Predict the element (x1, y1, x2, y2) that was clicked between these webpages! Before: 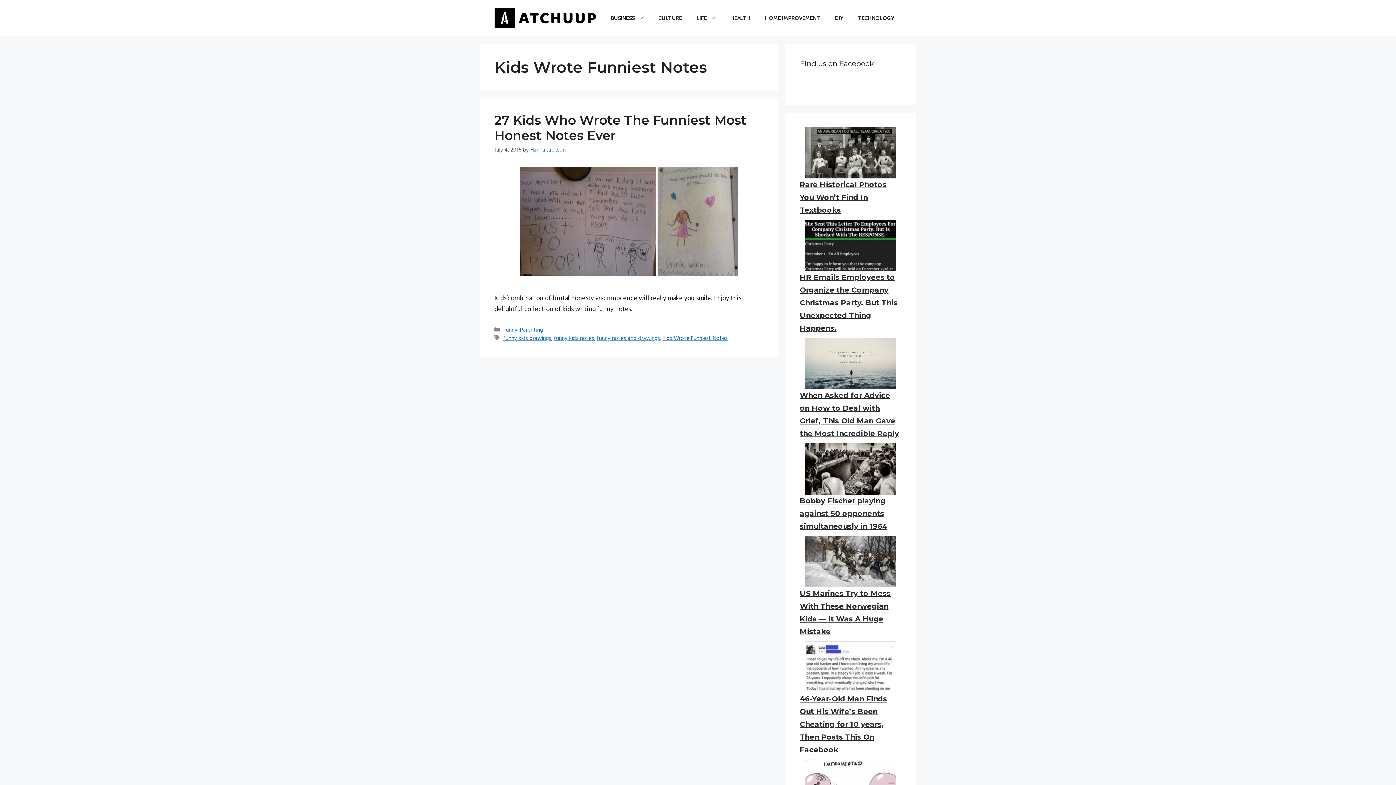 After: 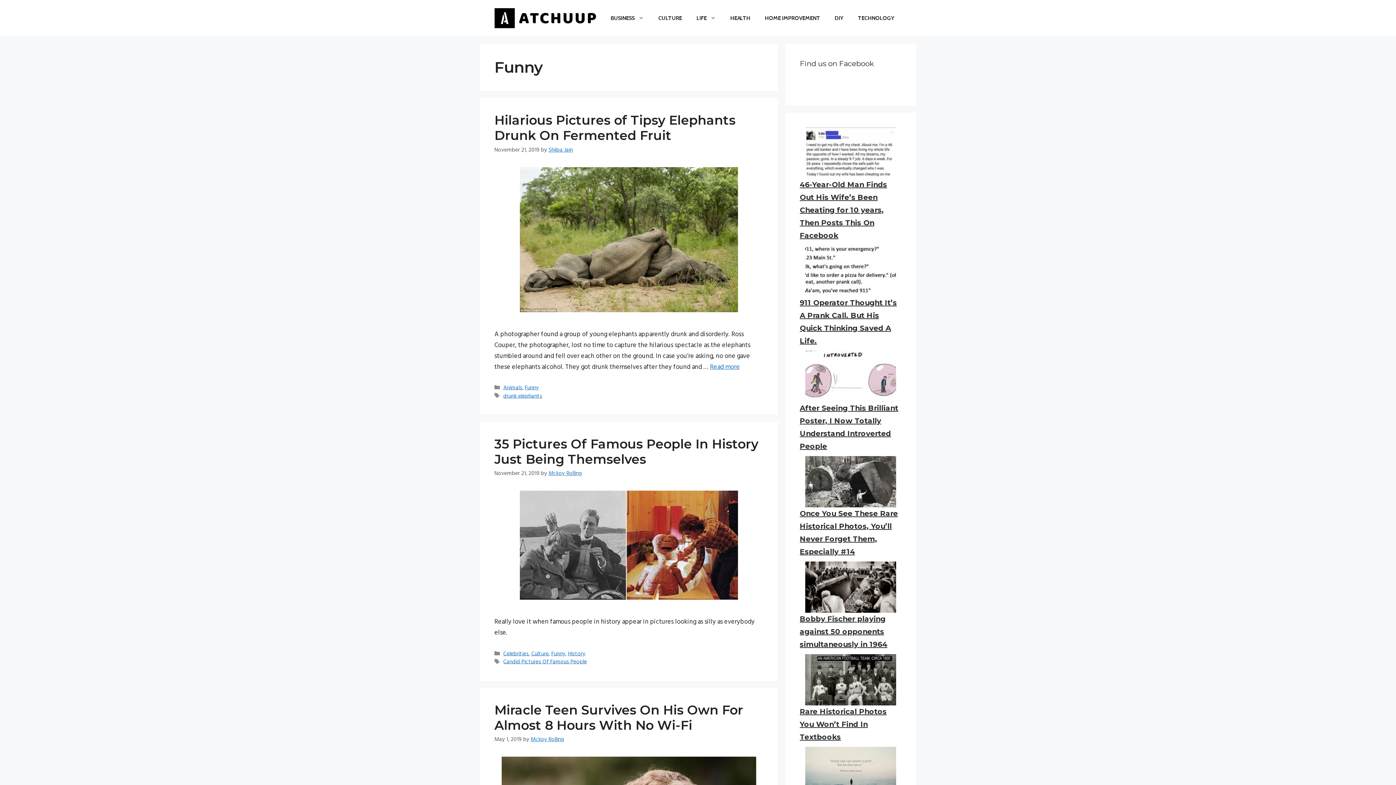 Action: bbox: (503, 326, 517, 334) label: Funny